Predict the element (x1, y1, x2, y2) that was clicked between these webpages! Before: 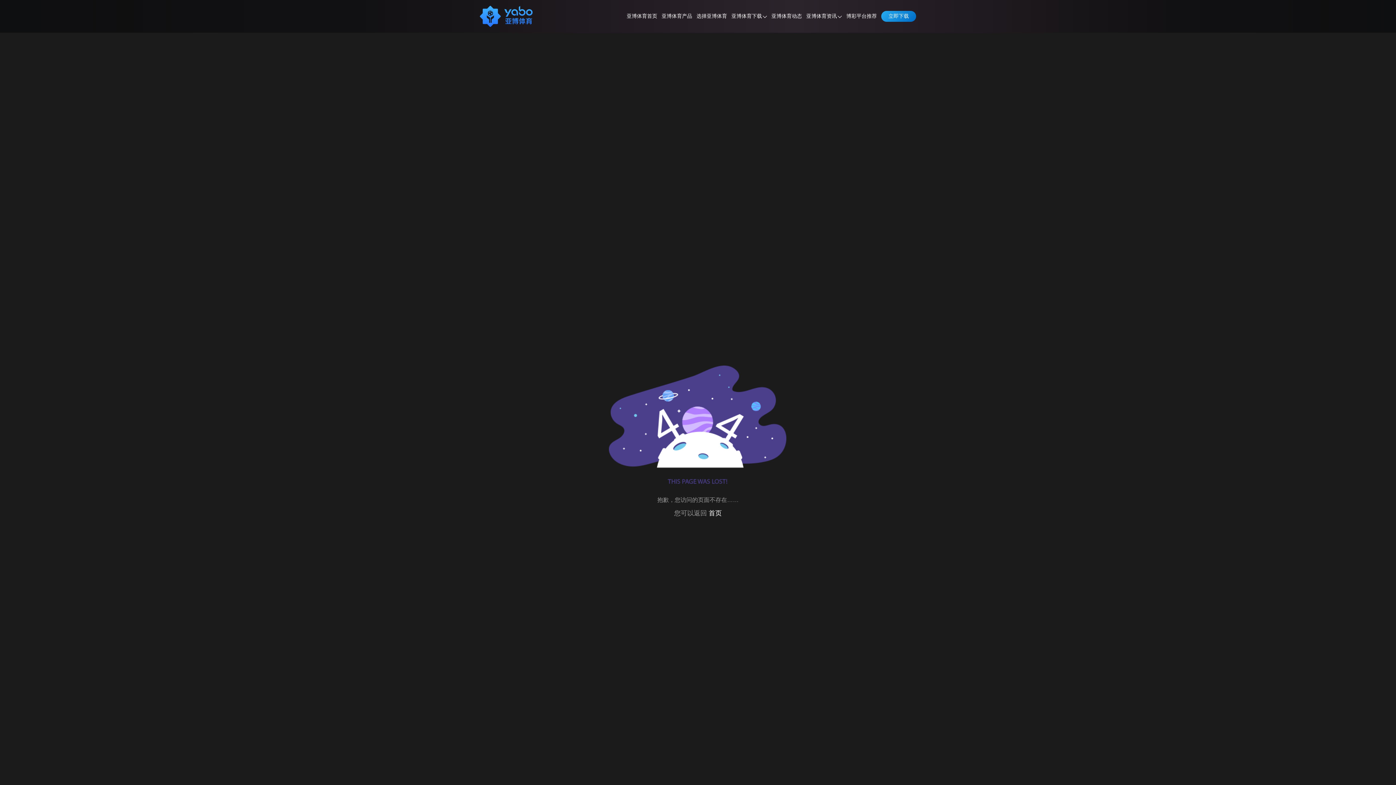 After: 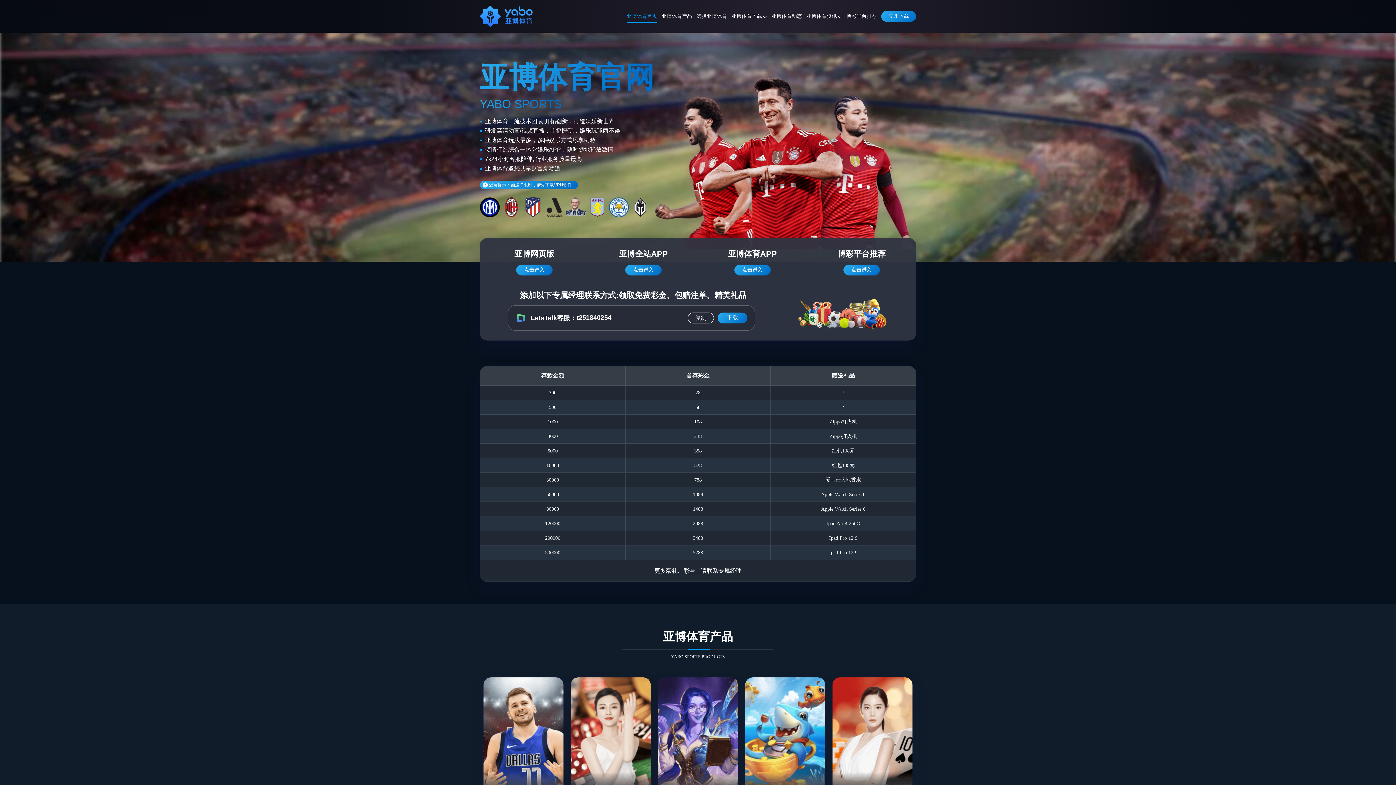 Action: bbox: (480, 5, 532, 26)